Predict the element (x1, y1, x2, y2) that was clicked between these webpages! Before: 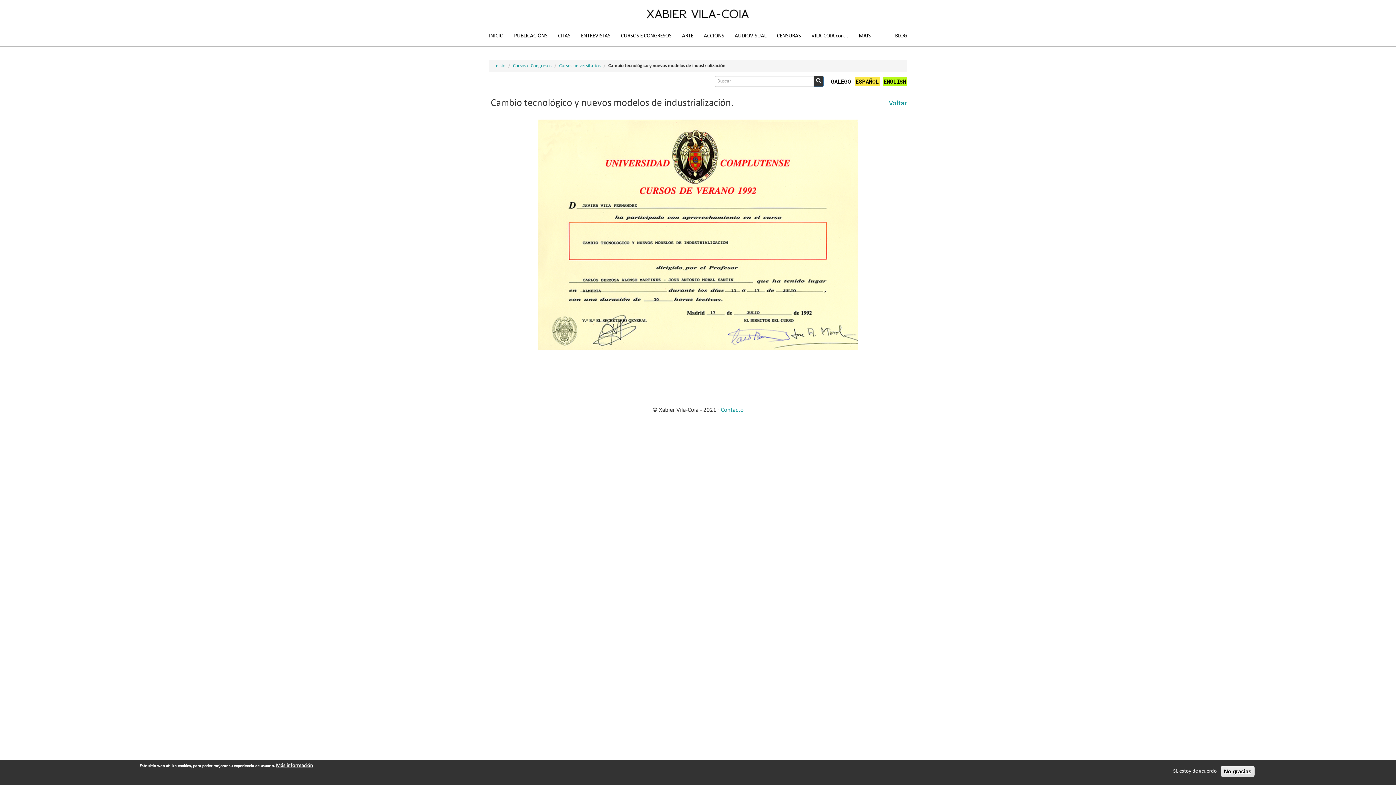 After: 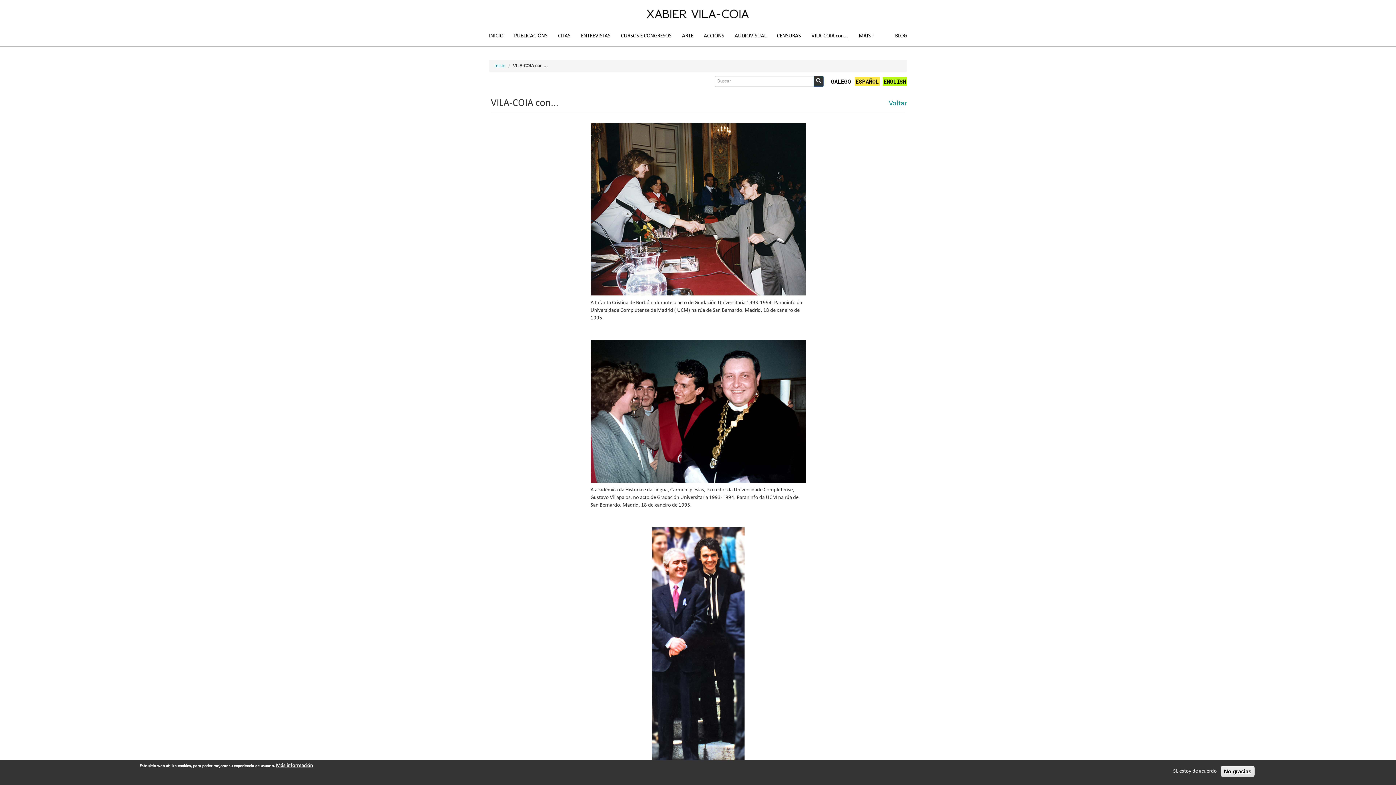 Action: label: VILA-COIA con bbox: (811, 32, 848, 40)